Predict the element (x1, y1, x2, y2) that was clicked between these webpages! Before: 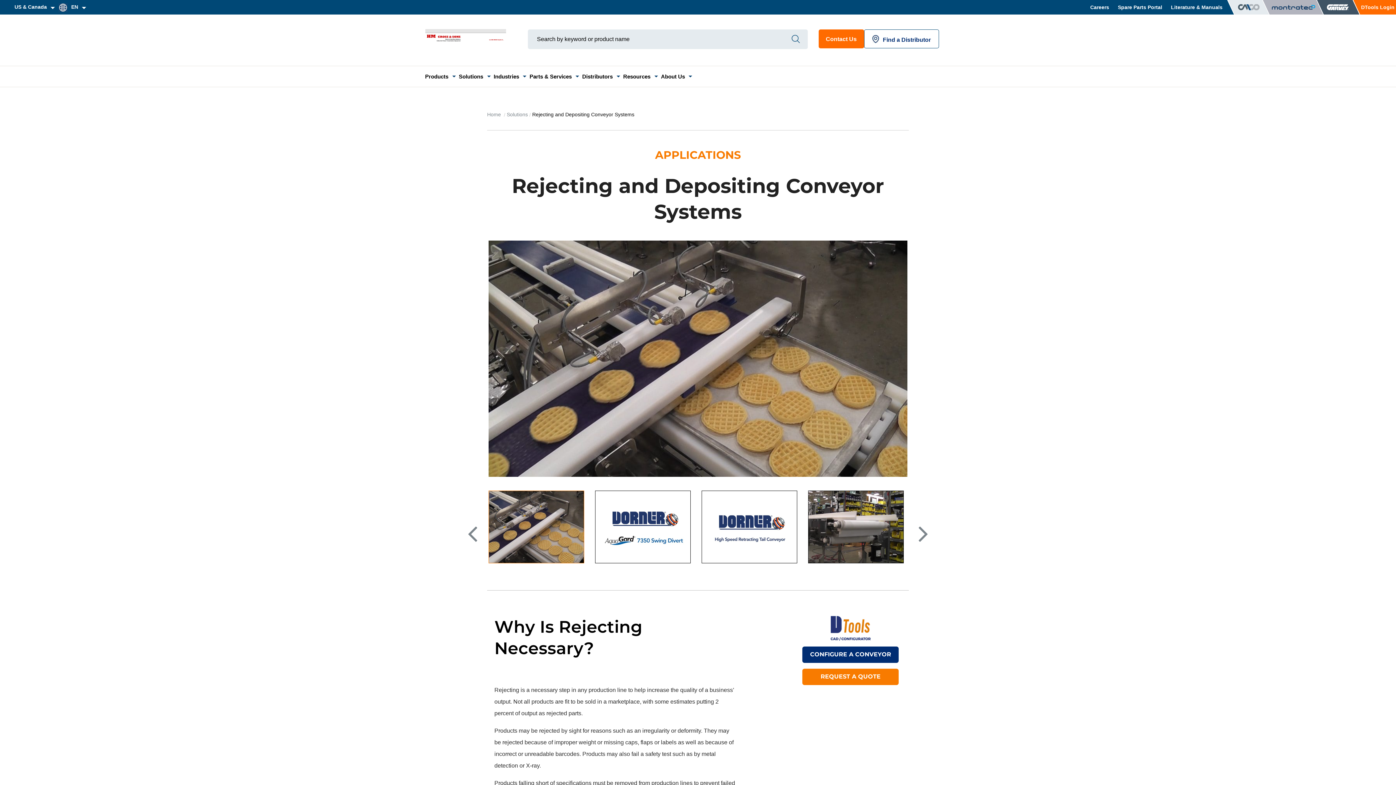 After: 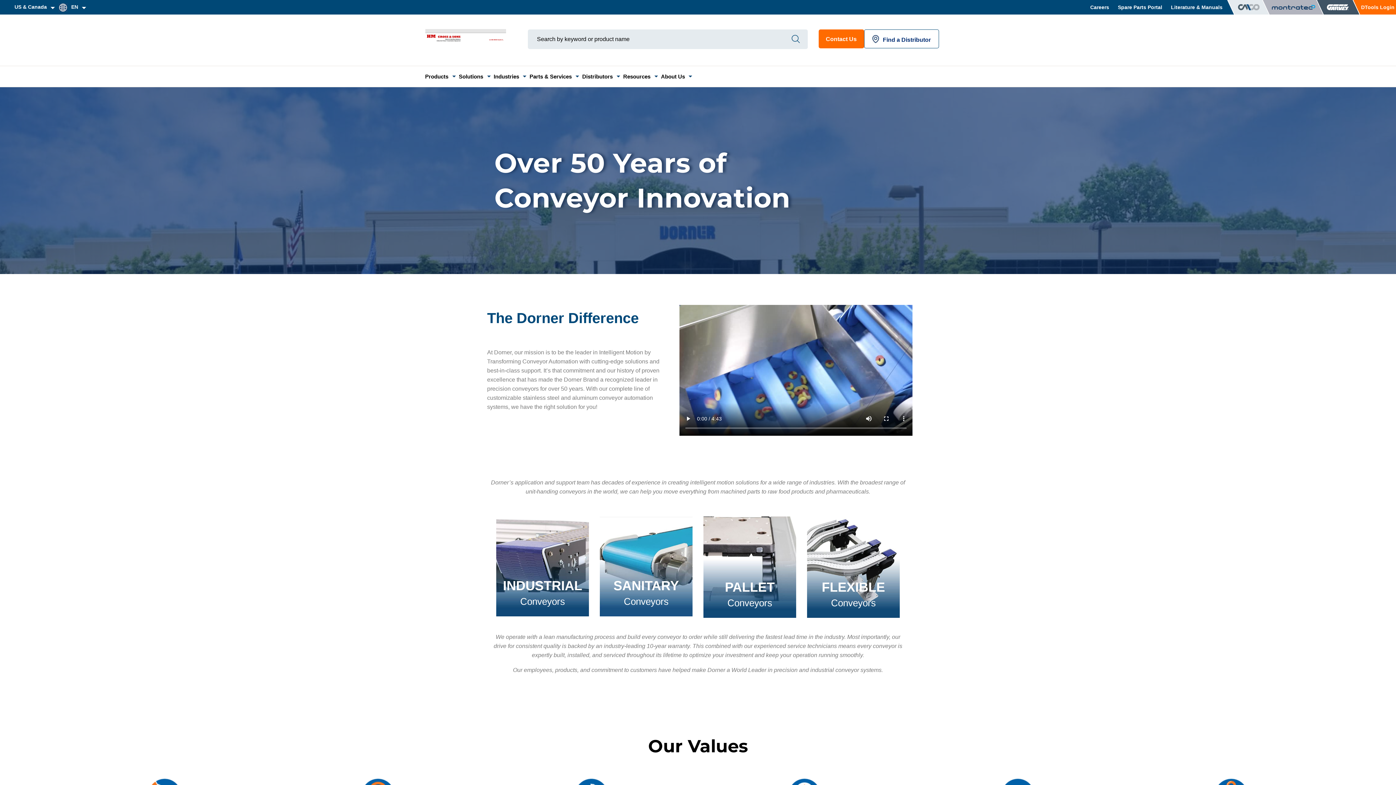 Action: bbox: (655, 69, 690, 83) label: About Us